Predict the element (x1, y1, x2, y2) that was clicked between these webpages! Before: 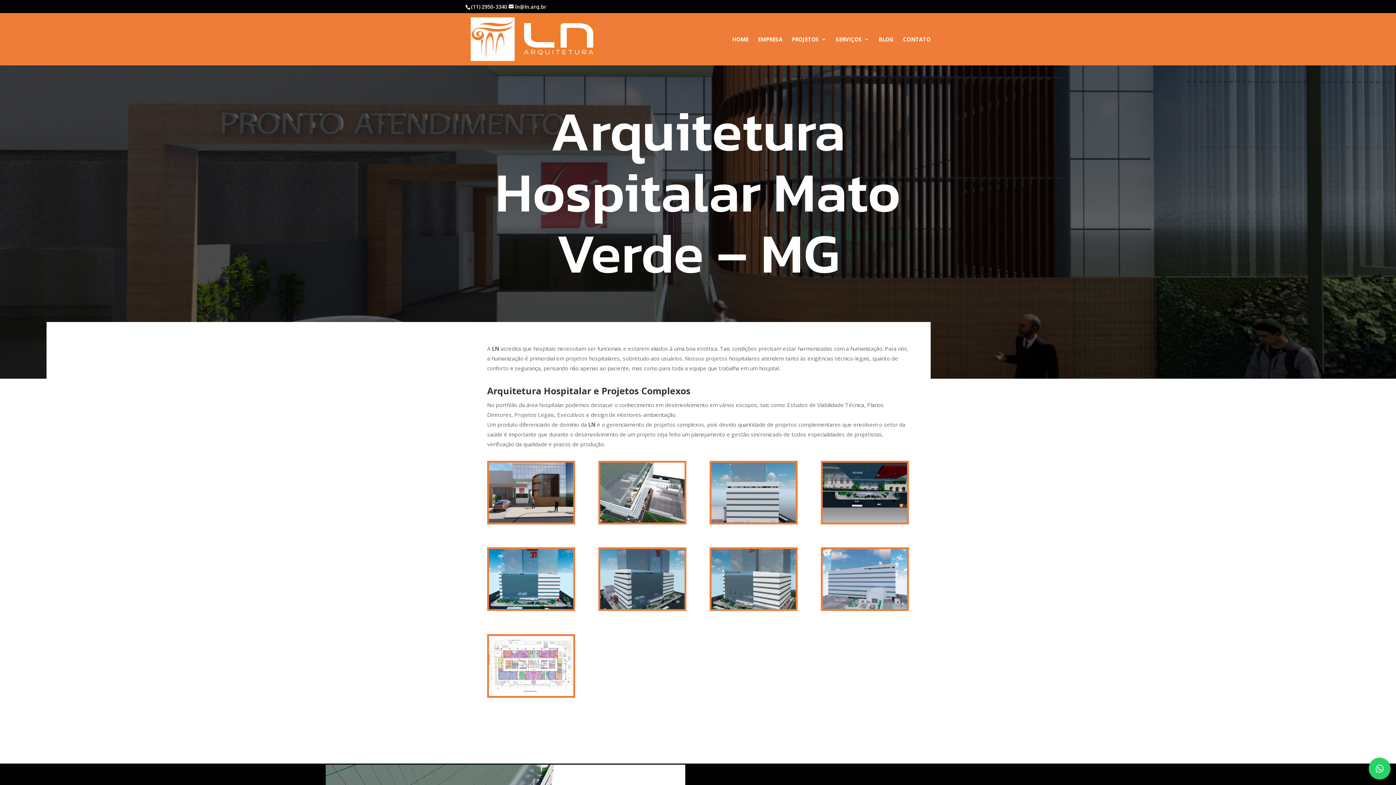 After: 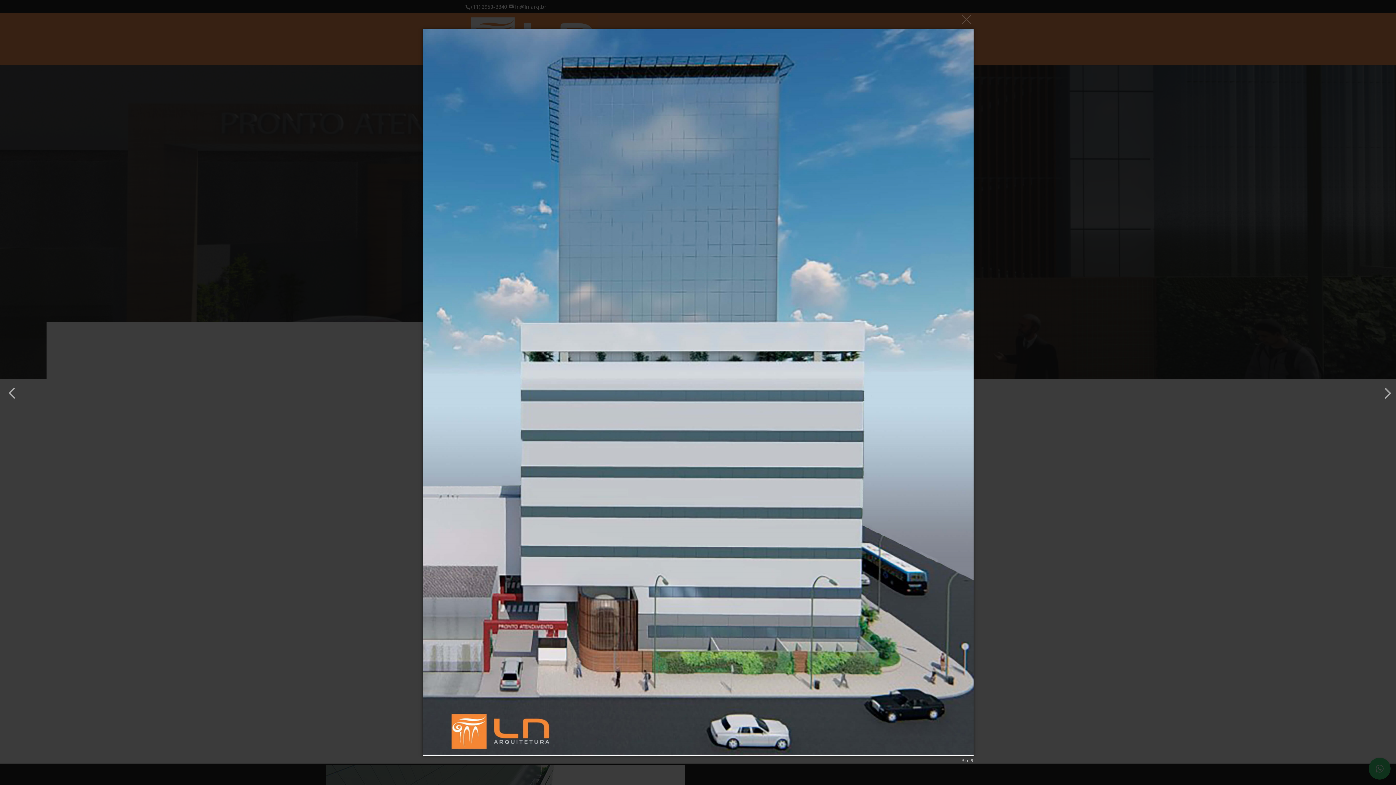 Action: bbox: (711, 519, 796, 526)